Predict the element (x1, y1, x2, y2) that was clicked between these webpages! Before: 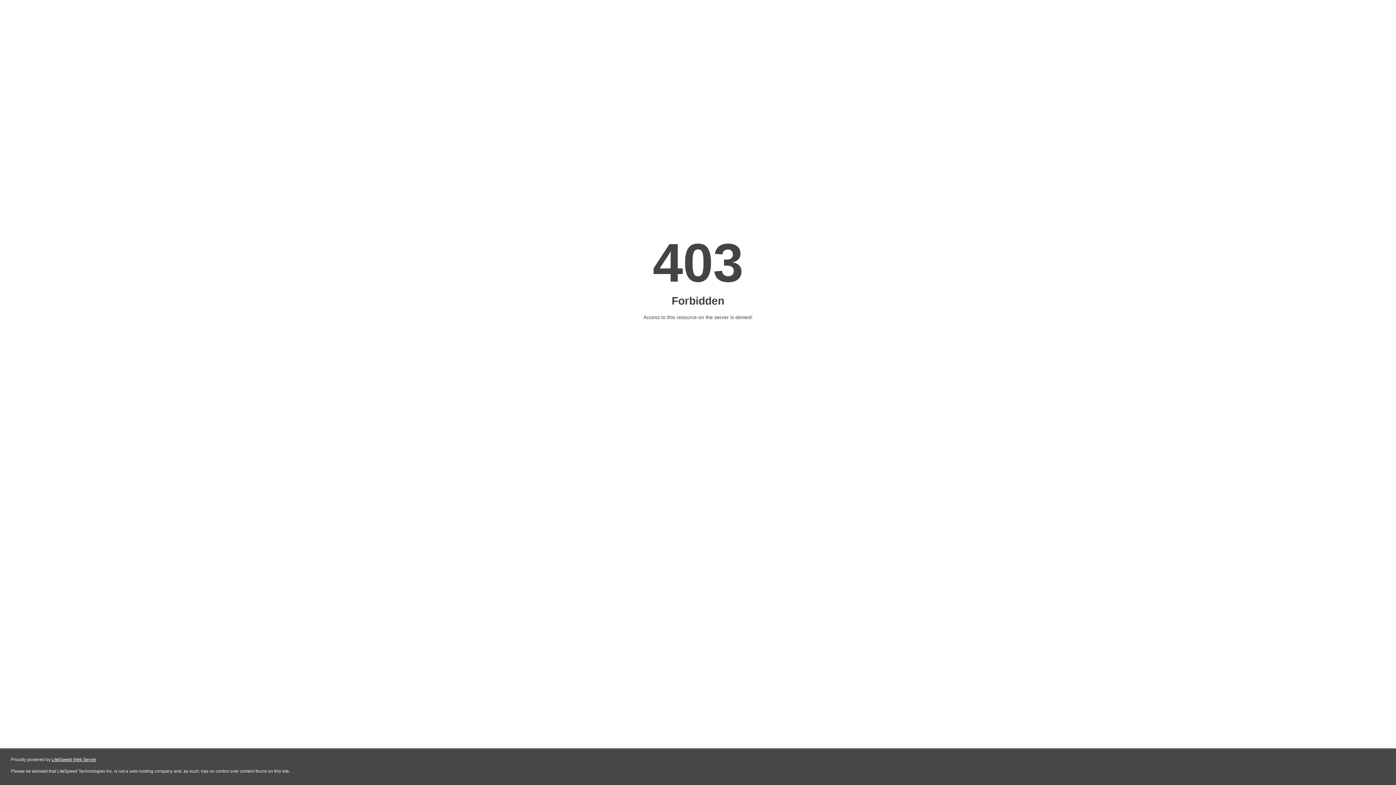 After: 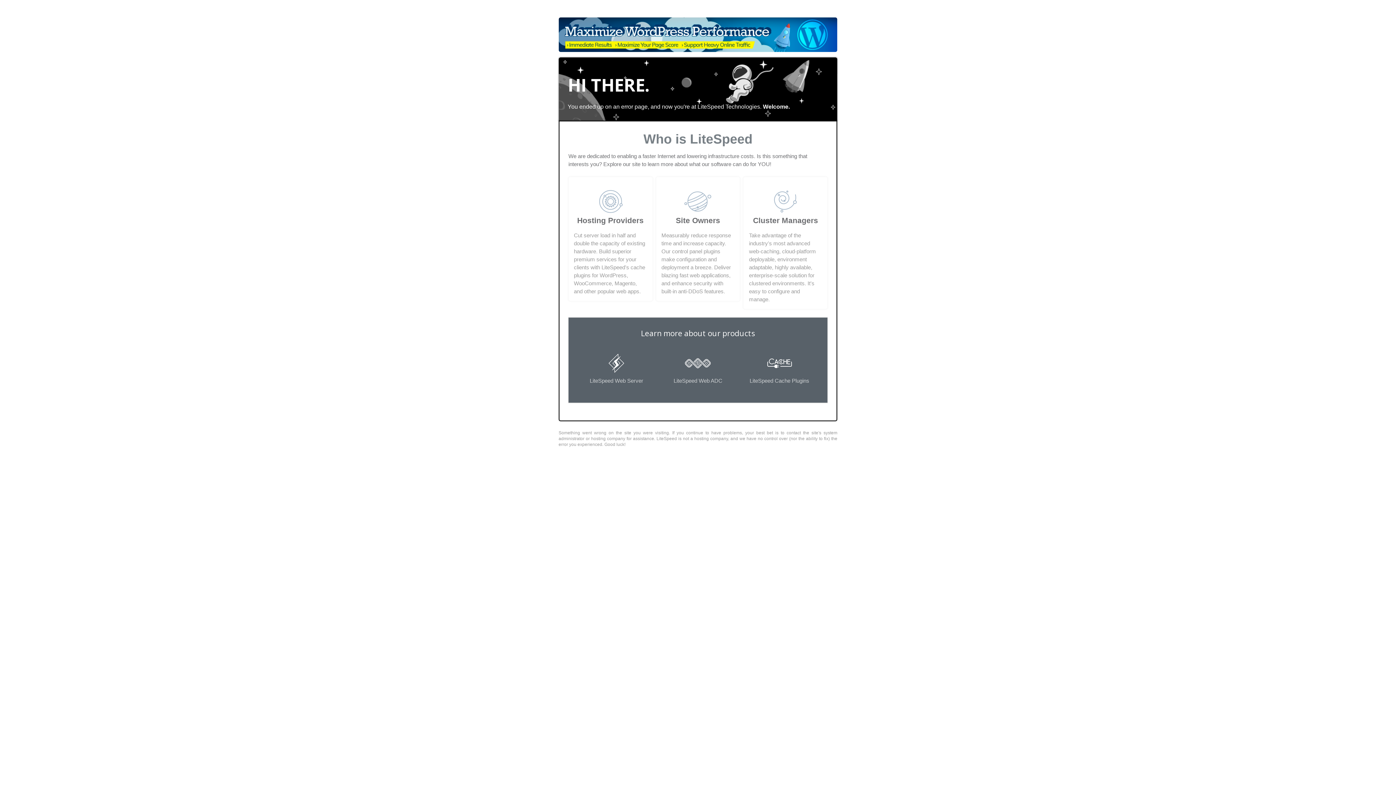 Action: bbox: (51, 757, 96, 762) label: LiteSpeed Web Server